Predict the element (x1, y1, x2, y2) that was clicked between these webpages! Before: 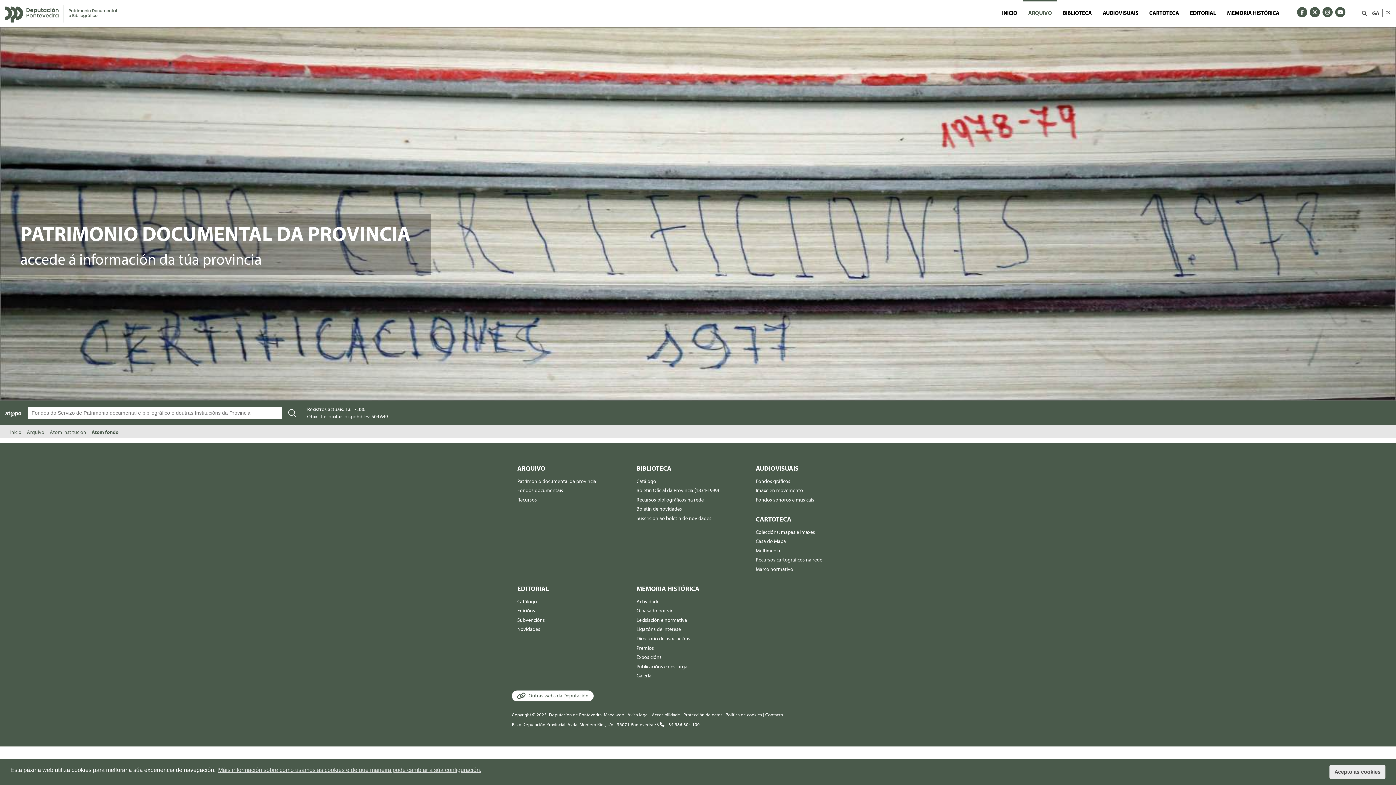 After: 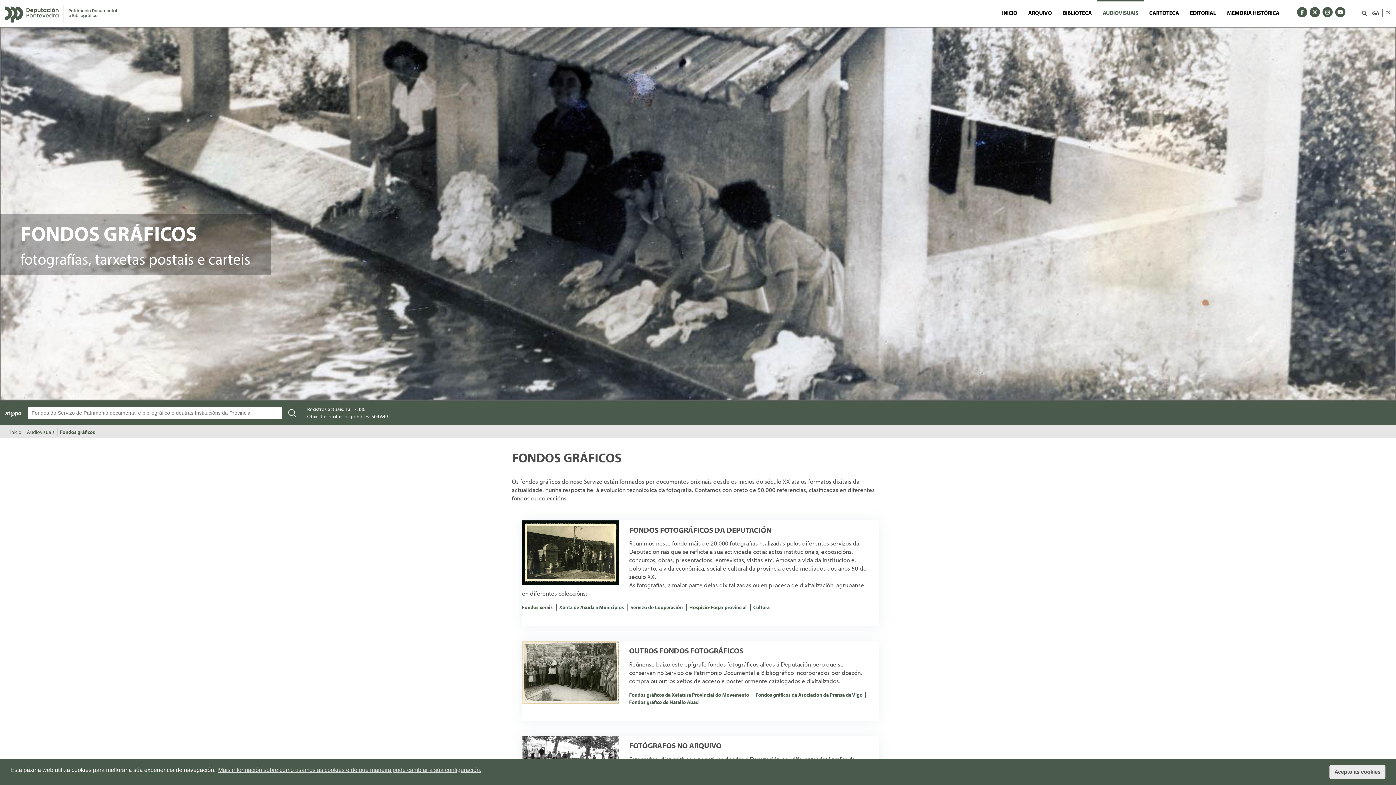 Action: label: Fondos gráficos bbox: (756, 477, 857, 484)